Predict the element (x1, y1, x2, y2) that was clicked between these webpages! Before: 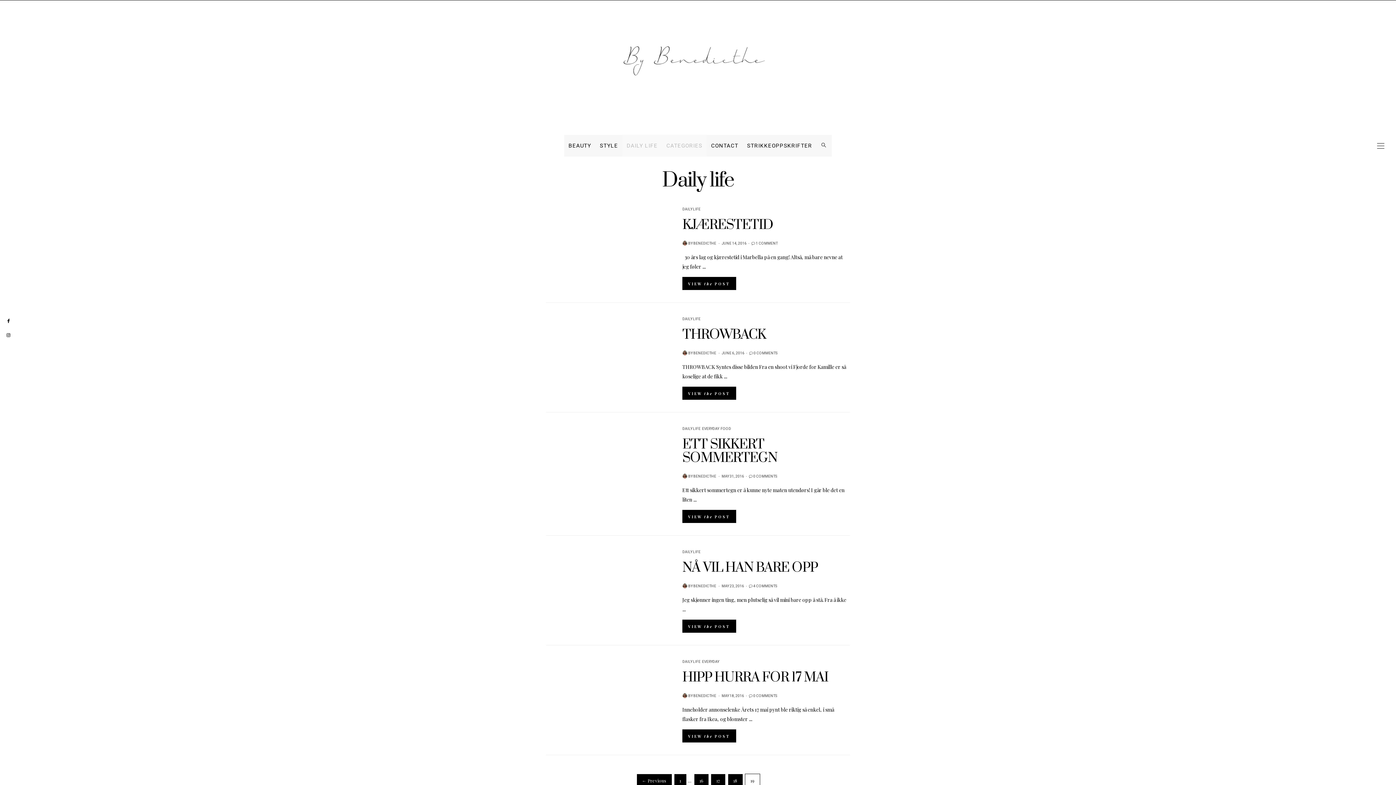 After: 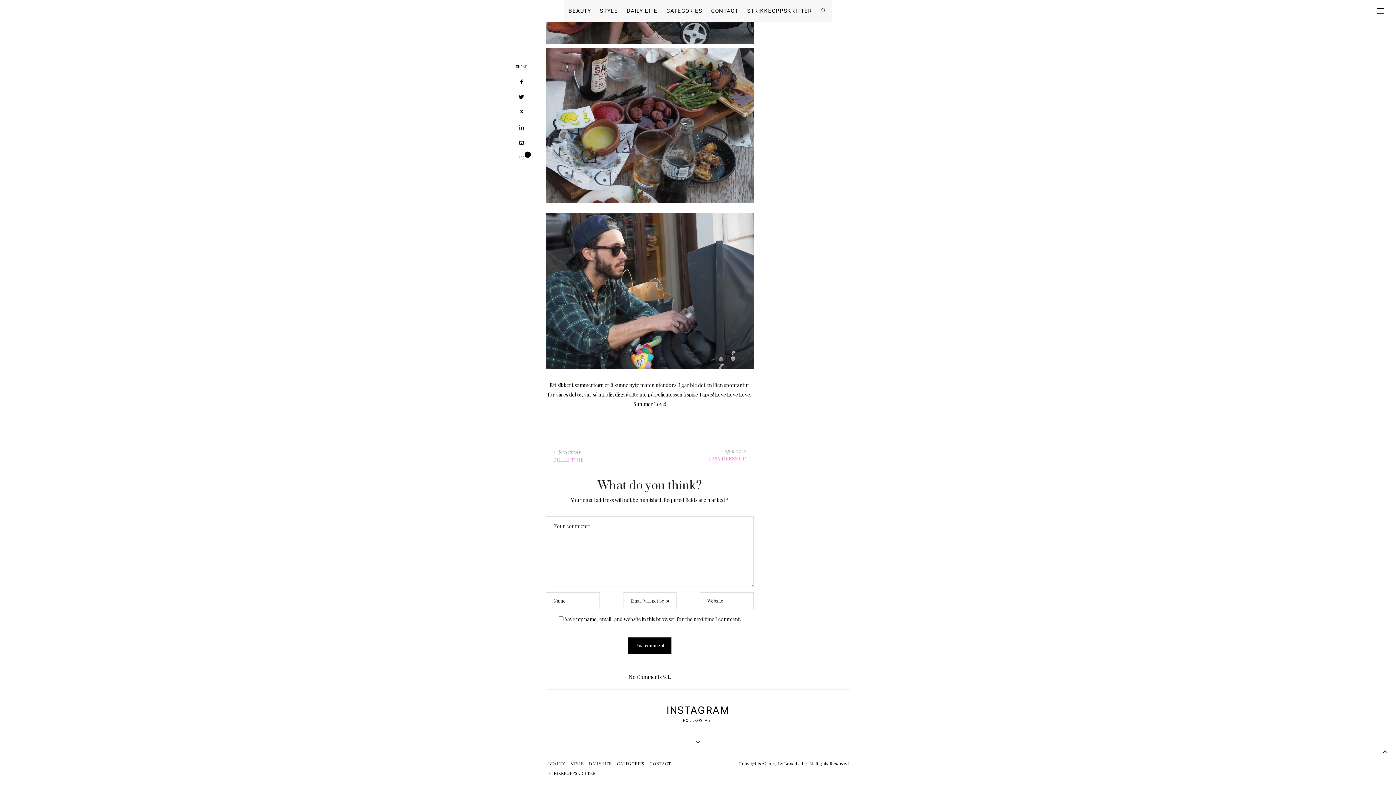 Action: bbox: (753, 474, 777, 479) label: 0 COMMENTS